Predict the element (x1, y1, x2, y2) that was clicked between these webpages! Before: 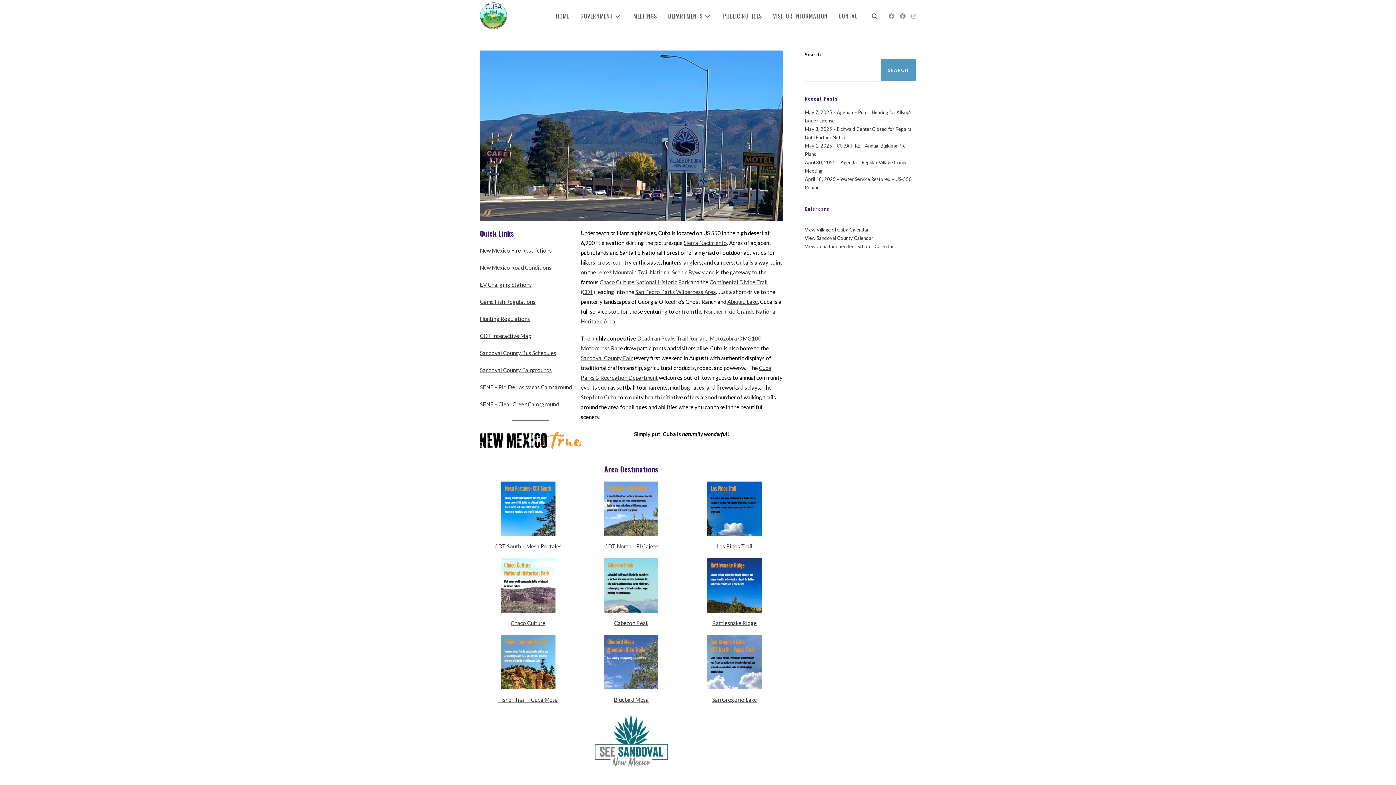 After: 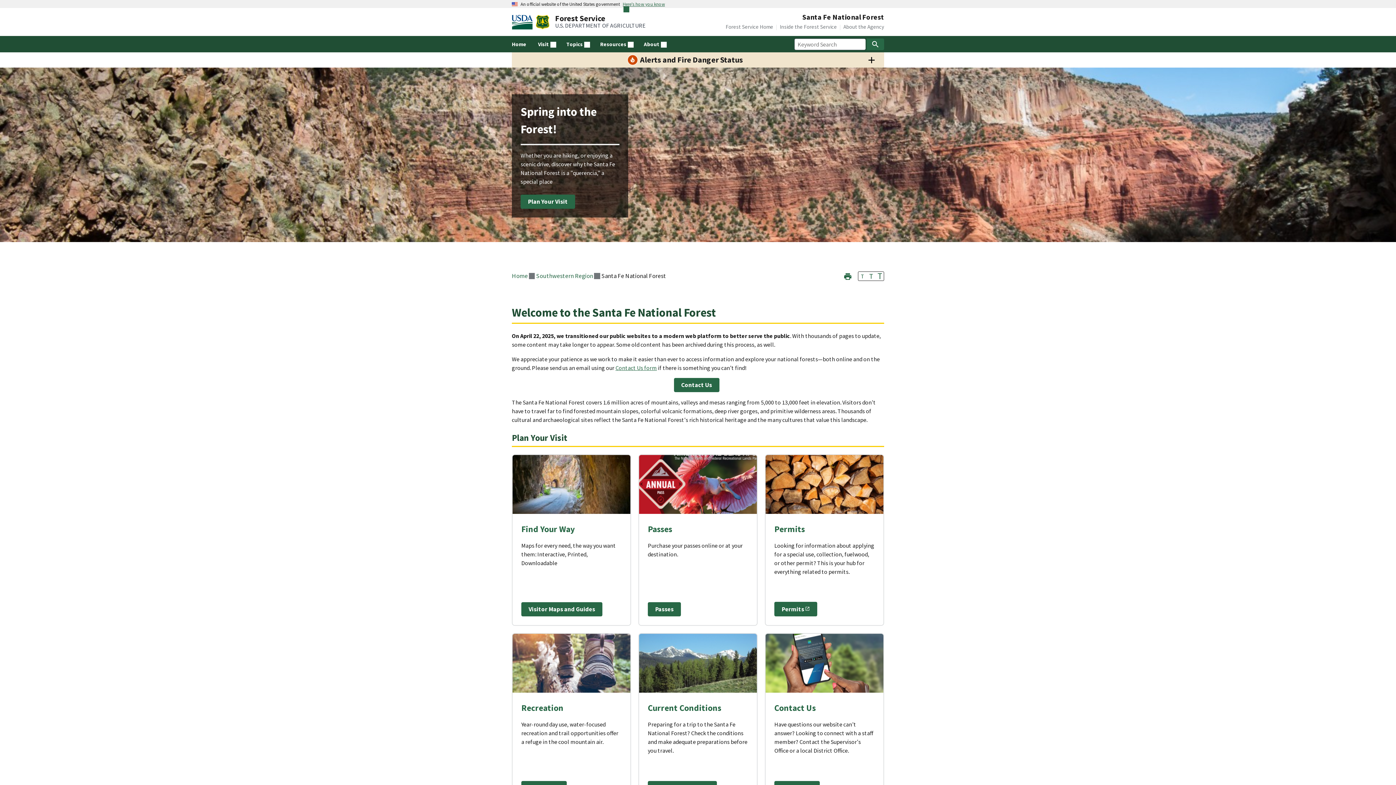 Action: bbox: (635, 288, 716, 295) label: San Pedro Parks Wilderness Area